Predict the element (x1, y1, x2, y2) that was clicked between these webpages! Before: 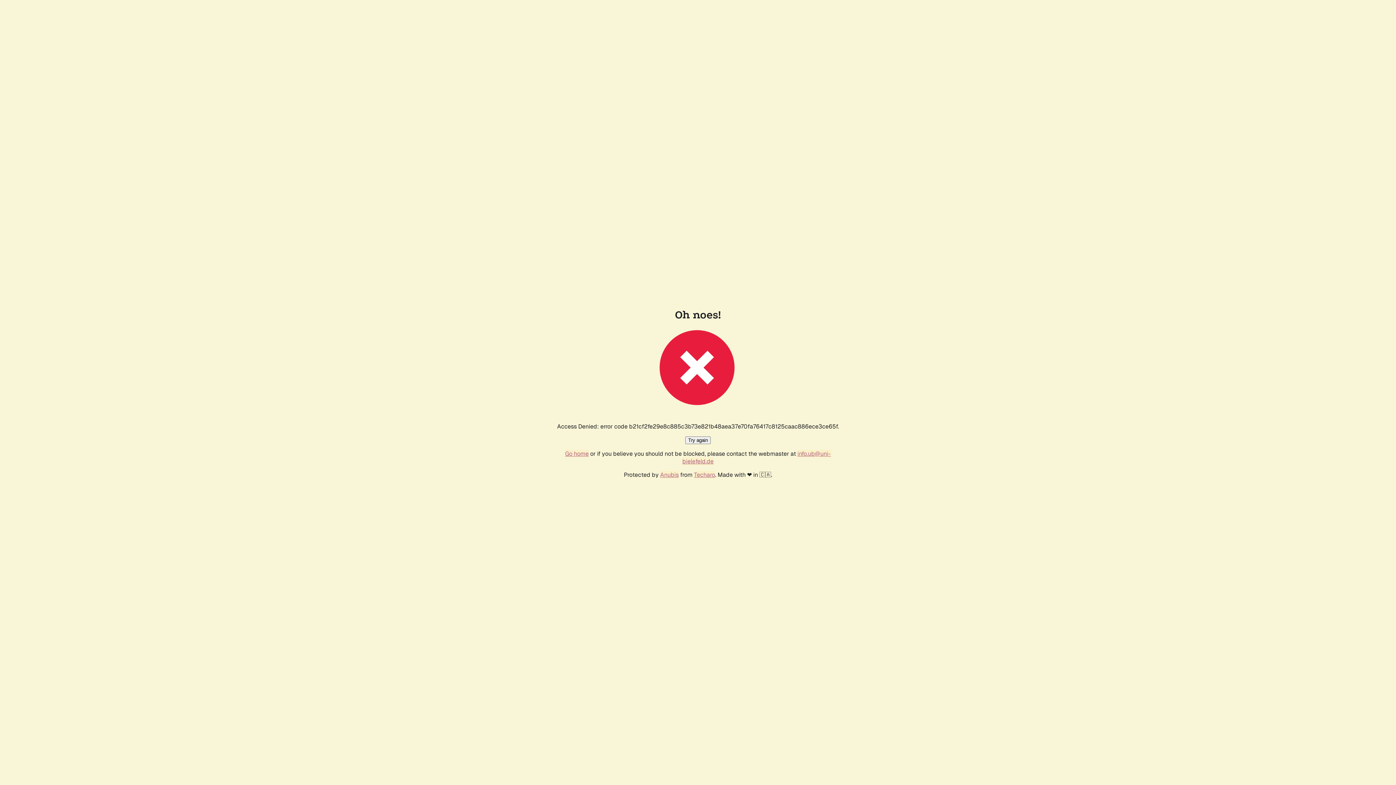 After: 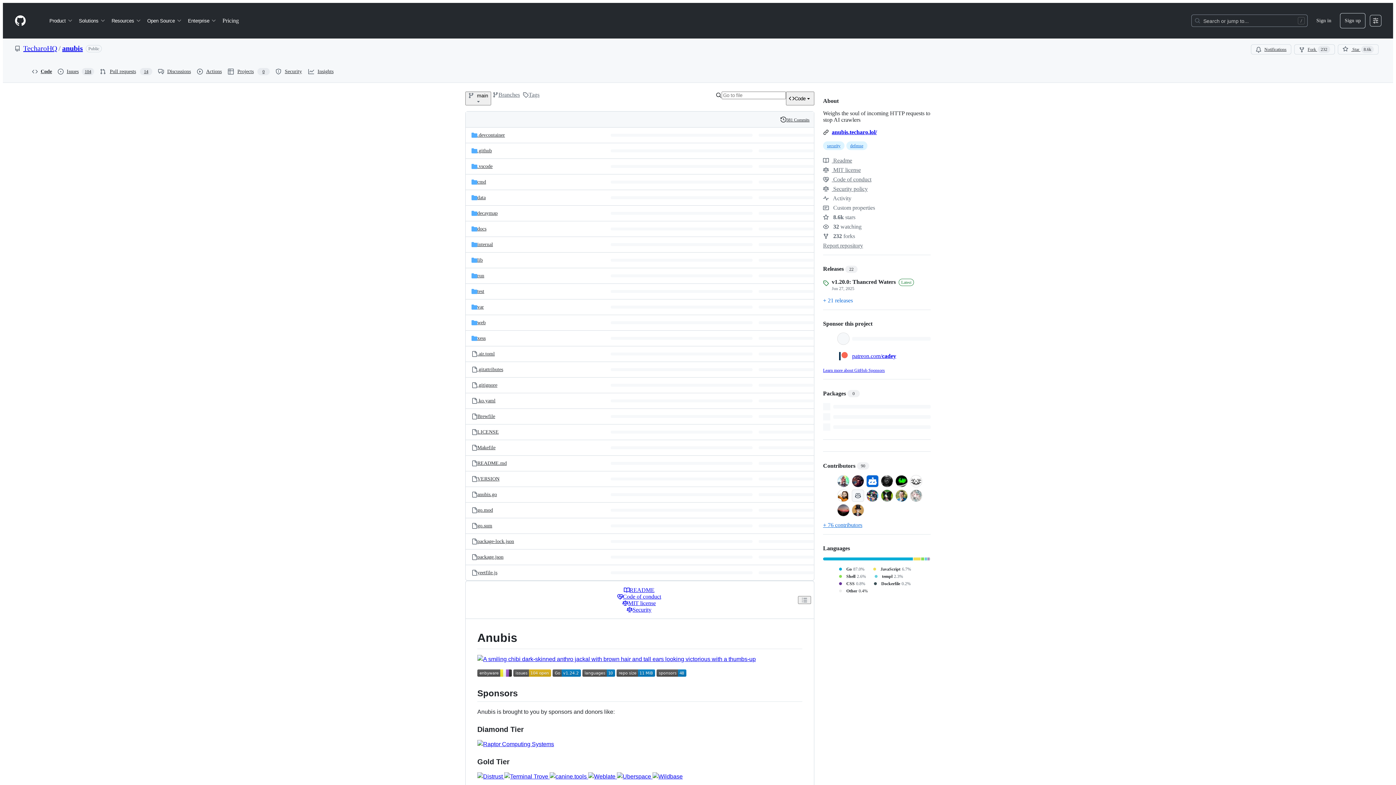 Action: label: Anubis bbox: (660, 471, 678, 478)